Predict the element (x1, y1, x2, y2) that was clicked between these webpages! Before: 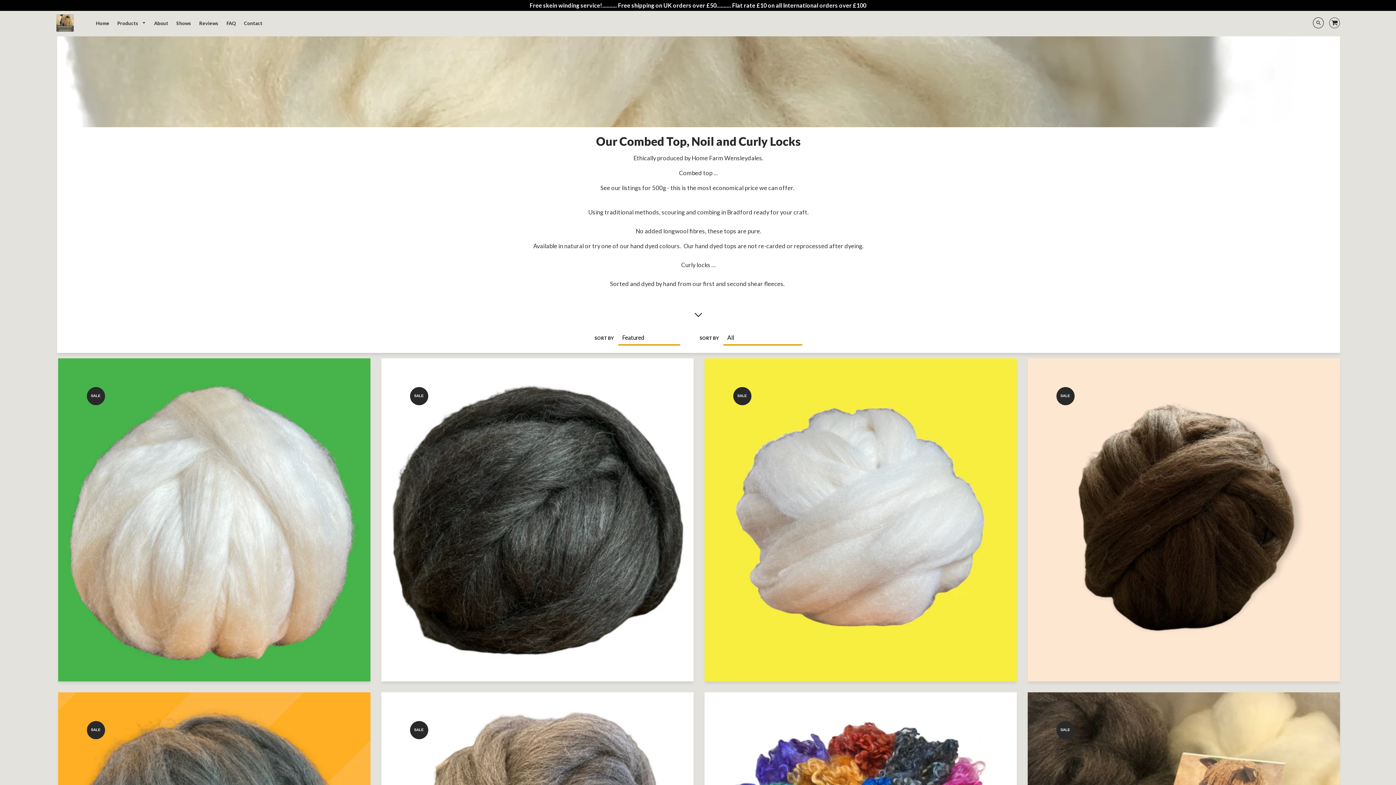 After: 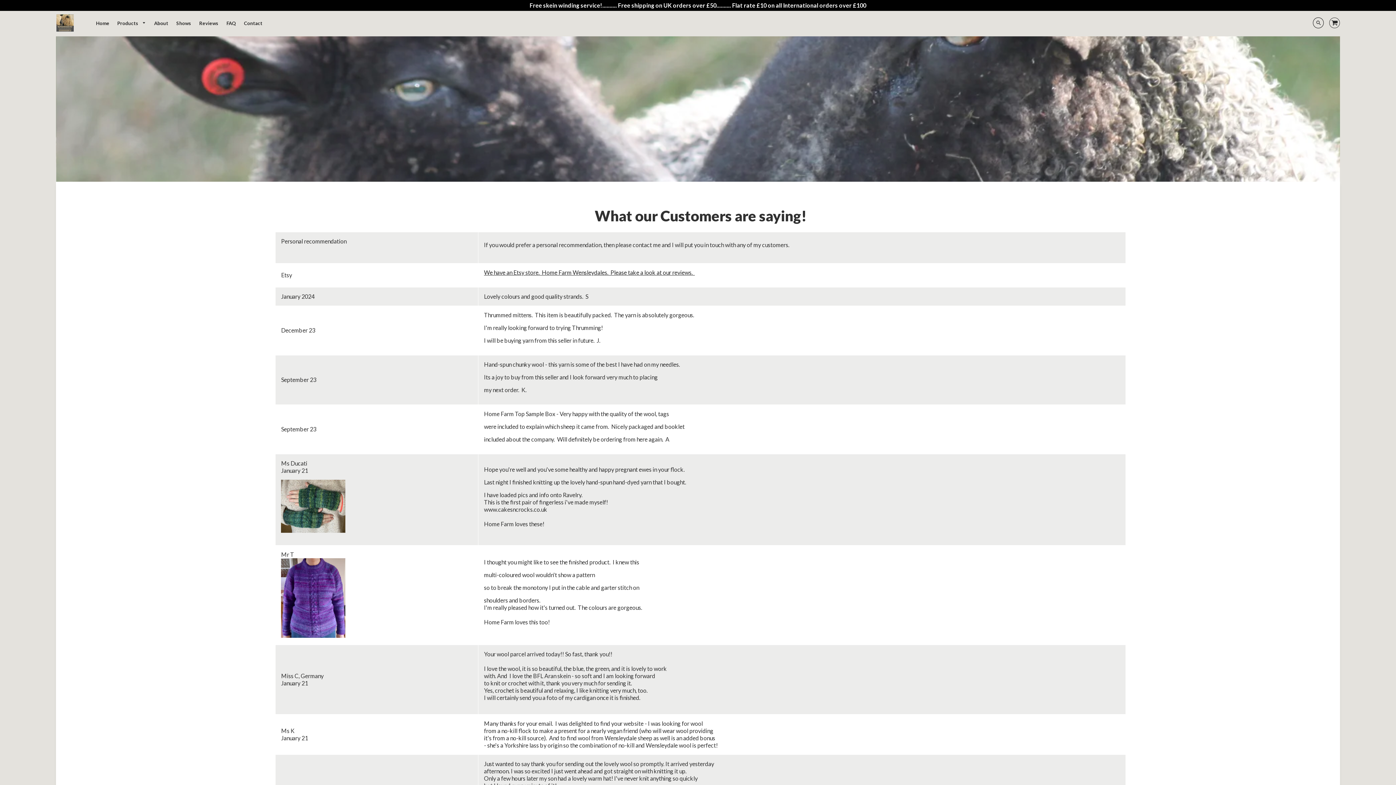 Action: label: Reviews bbox: (195, 18, 222, 28)